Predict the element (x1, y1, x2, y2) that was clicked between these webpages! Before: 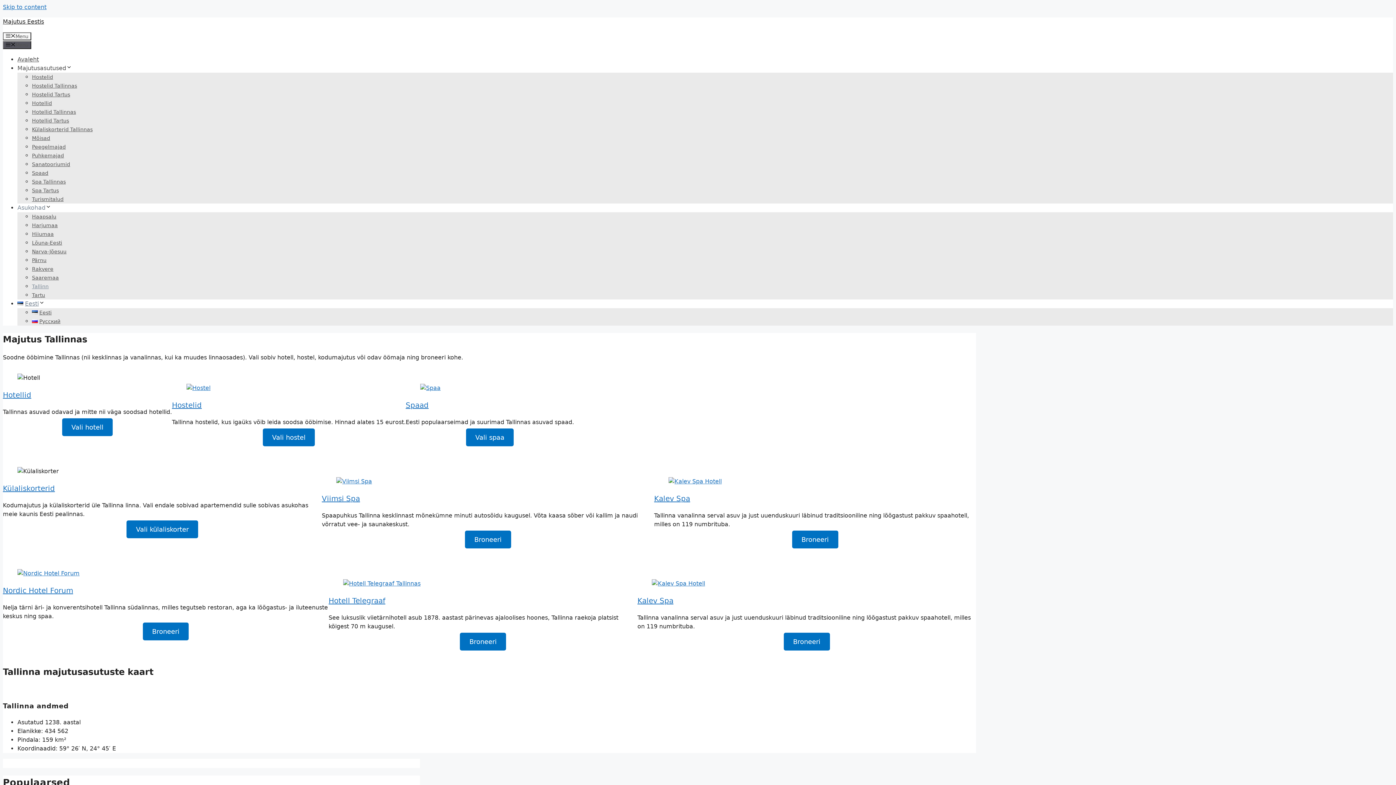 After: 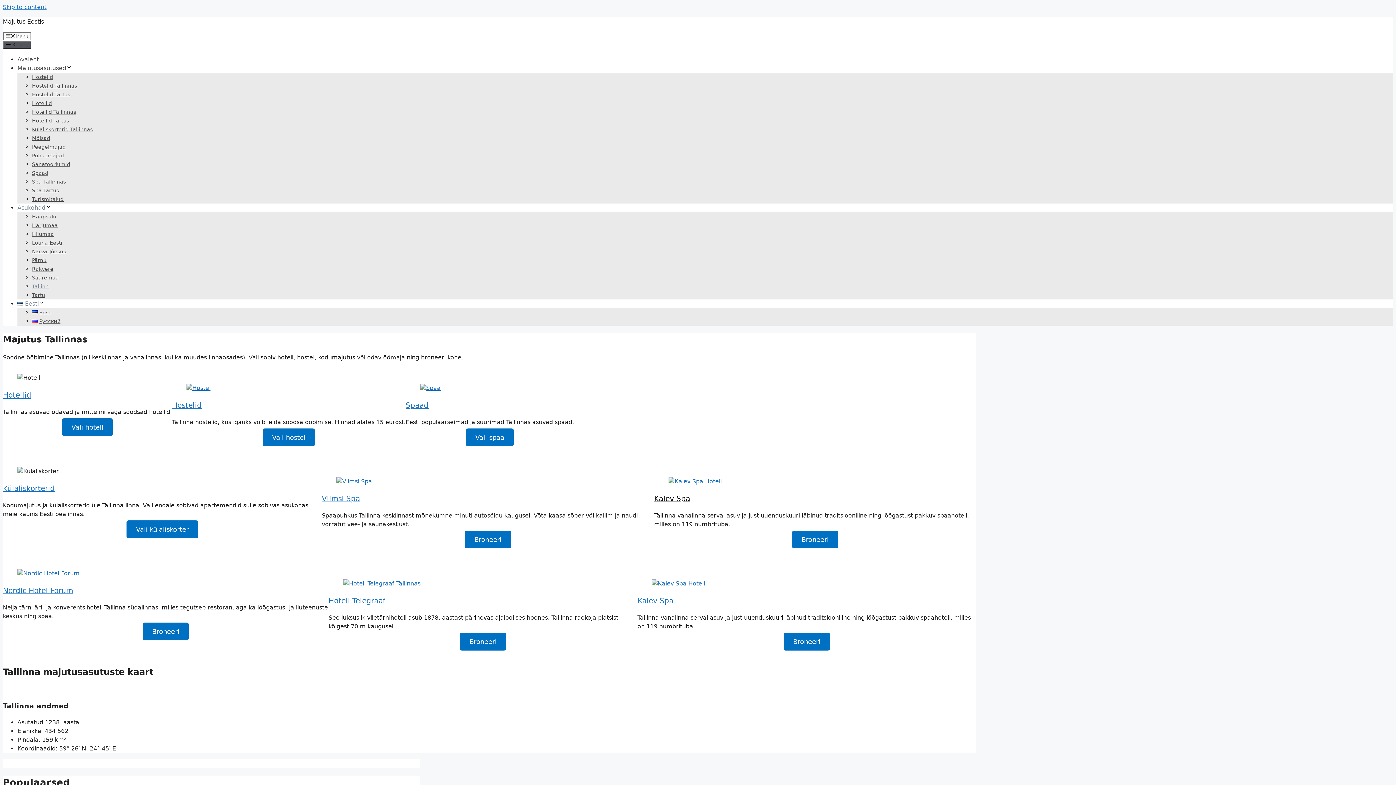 Action: bbox: (654, 494, 690, 503) label: Kalev Spa